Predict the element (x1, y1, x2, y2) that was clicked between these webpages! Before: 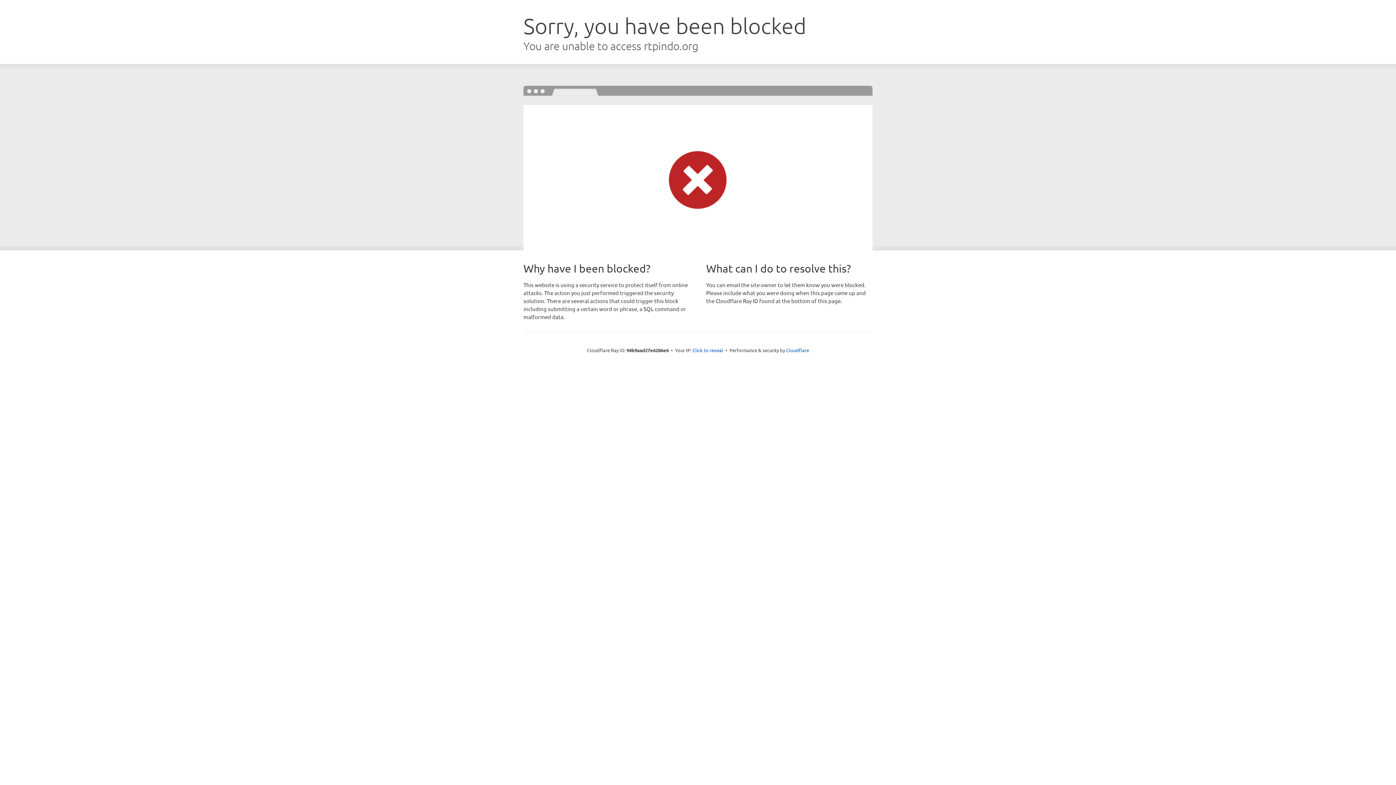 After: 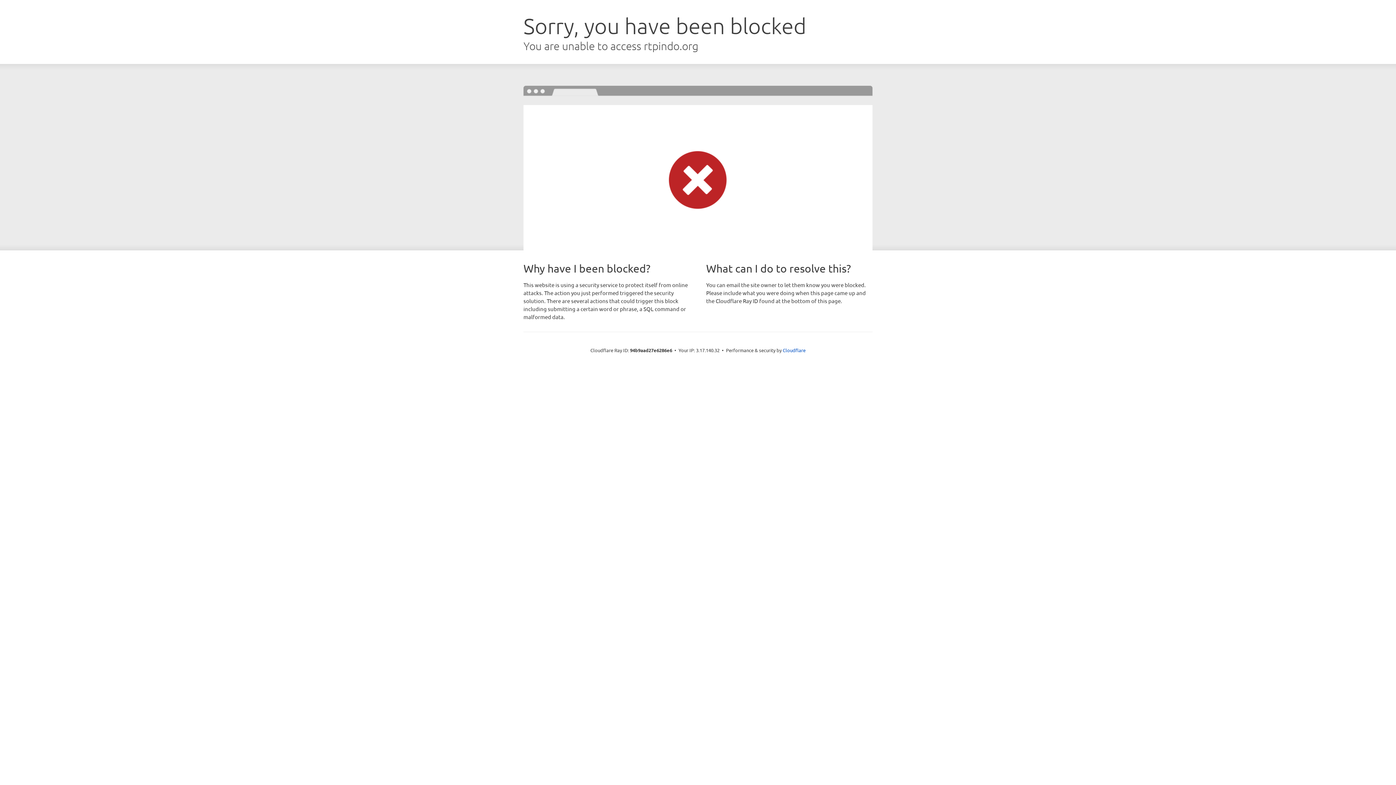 Action: label: Click to reveal bbox: (692, 346, 723, 353)